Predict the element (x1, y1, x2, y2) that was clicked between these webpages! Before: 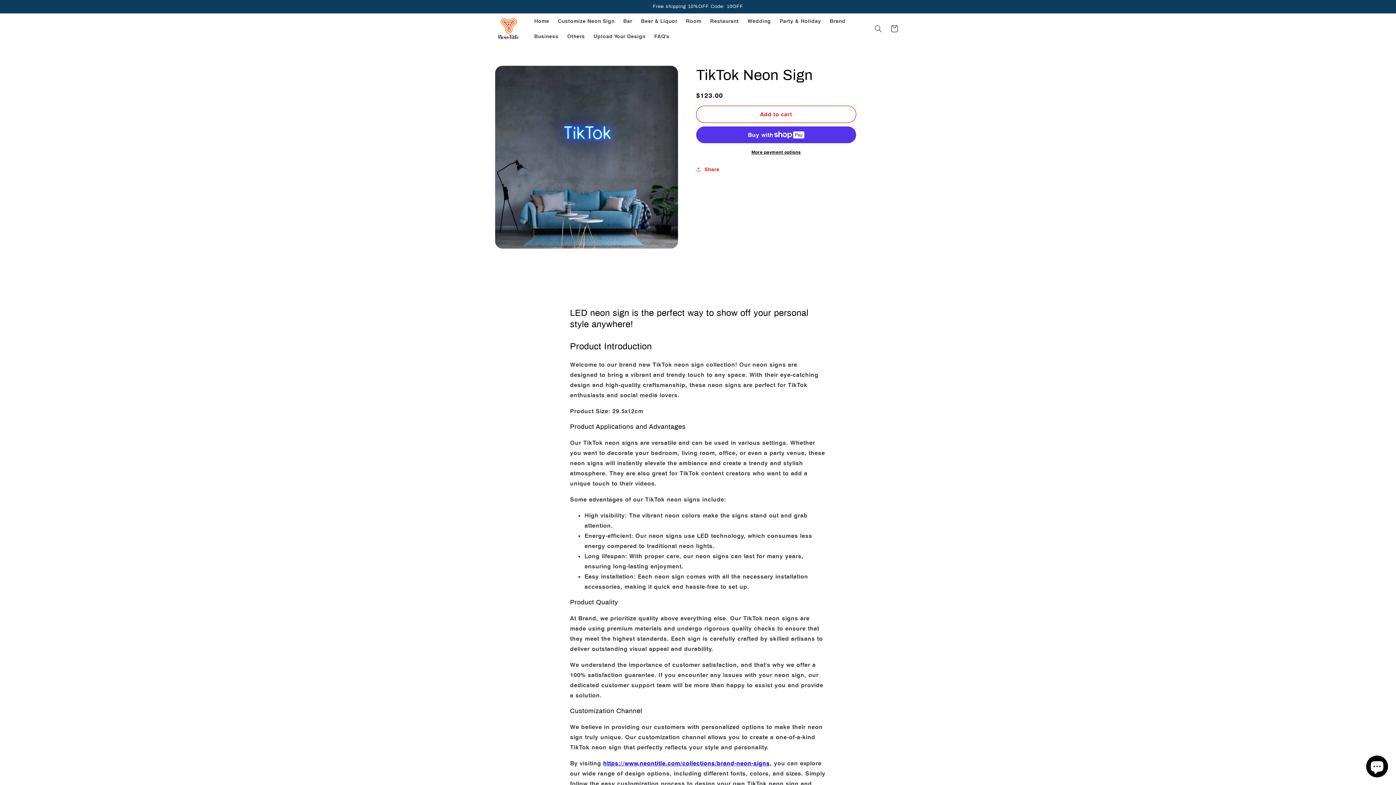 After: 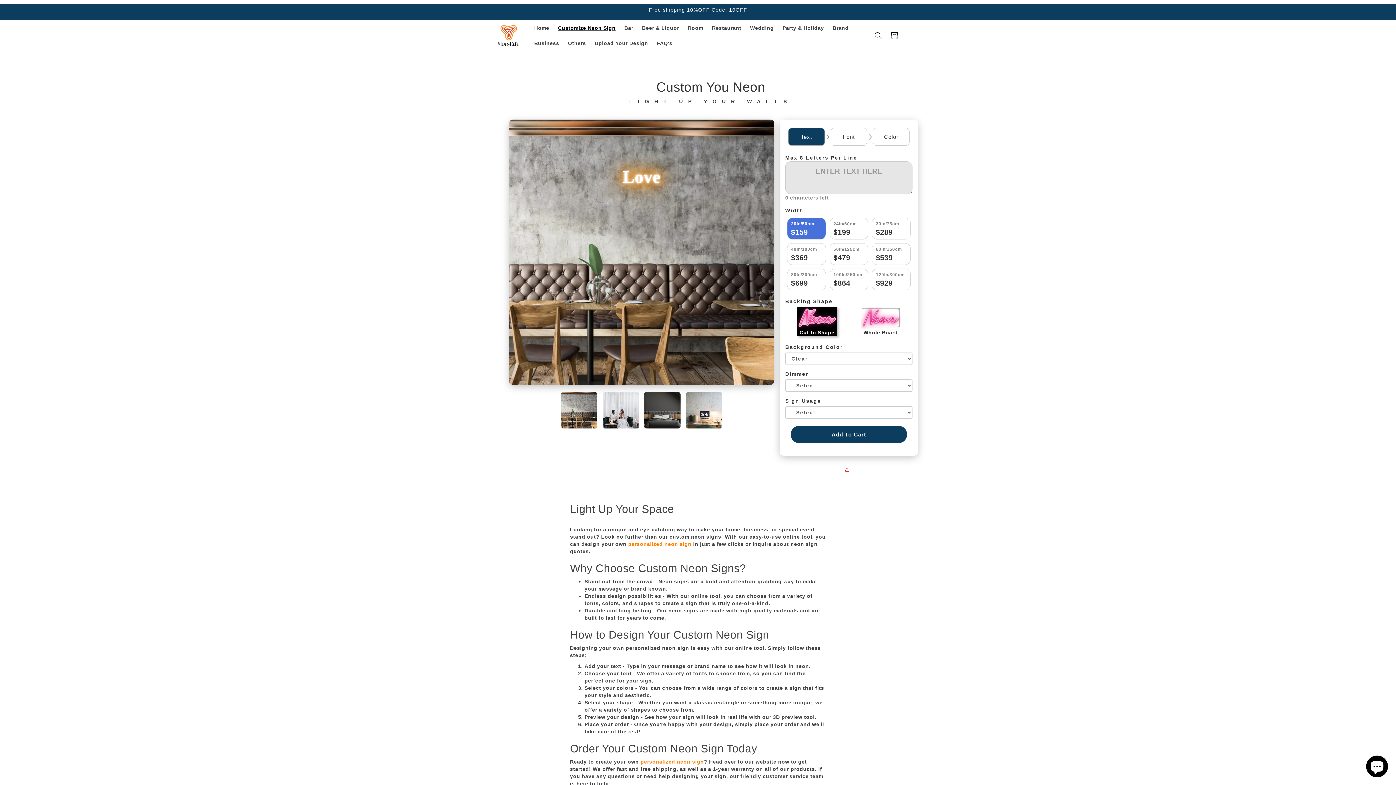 Action: bbox: (553, 13, 619, 28) label: Customize Neon Sign